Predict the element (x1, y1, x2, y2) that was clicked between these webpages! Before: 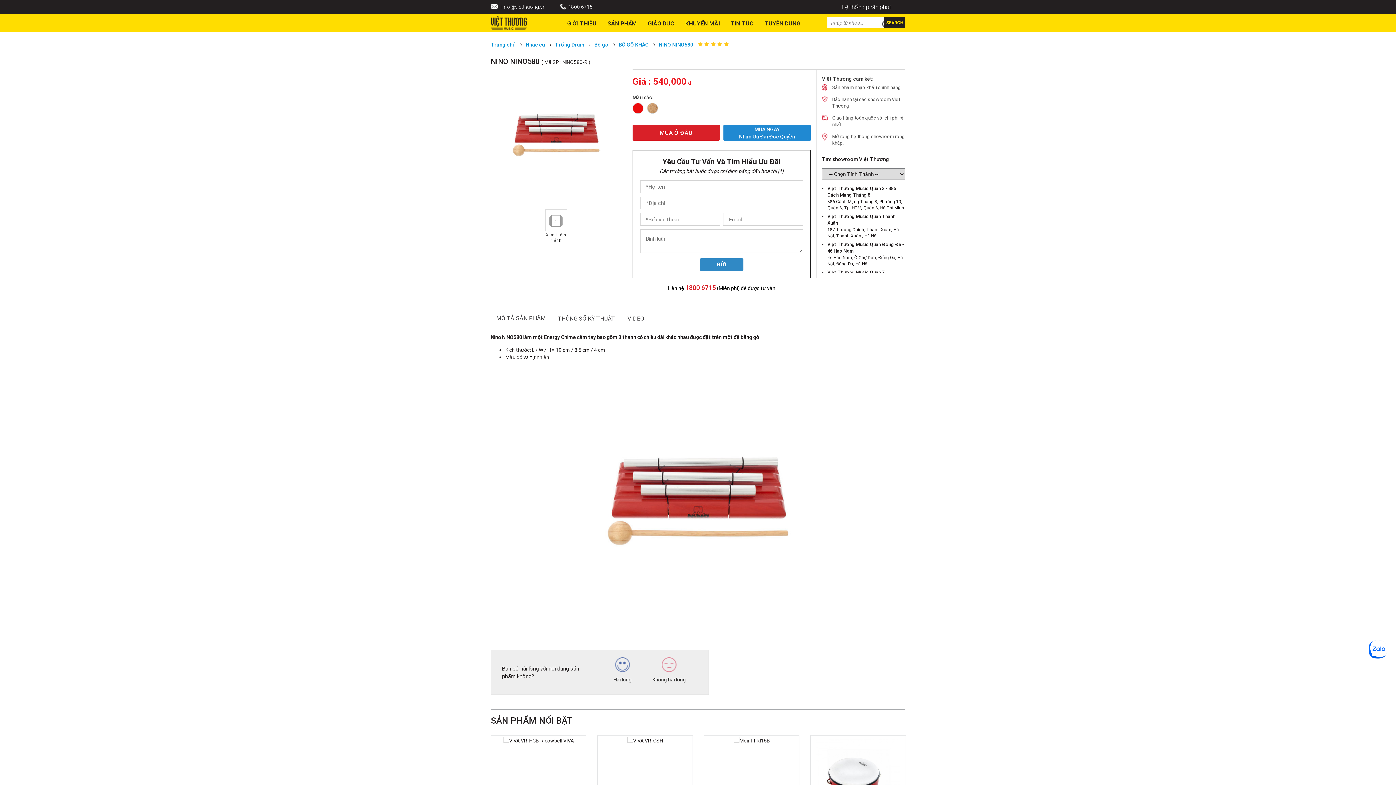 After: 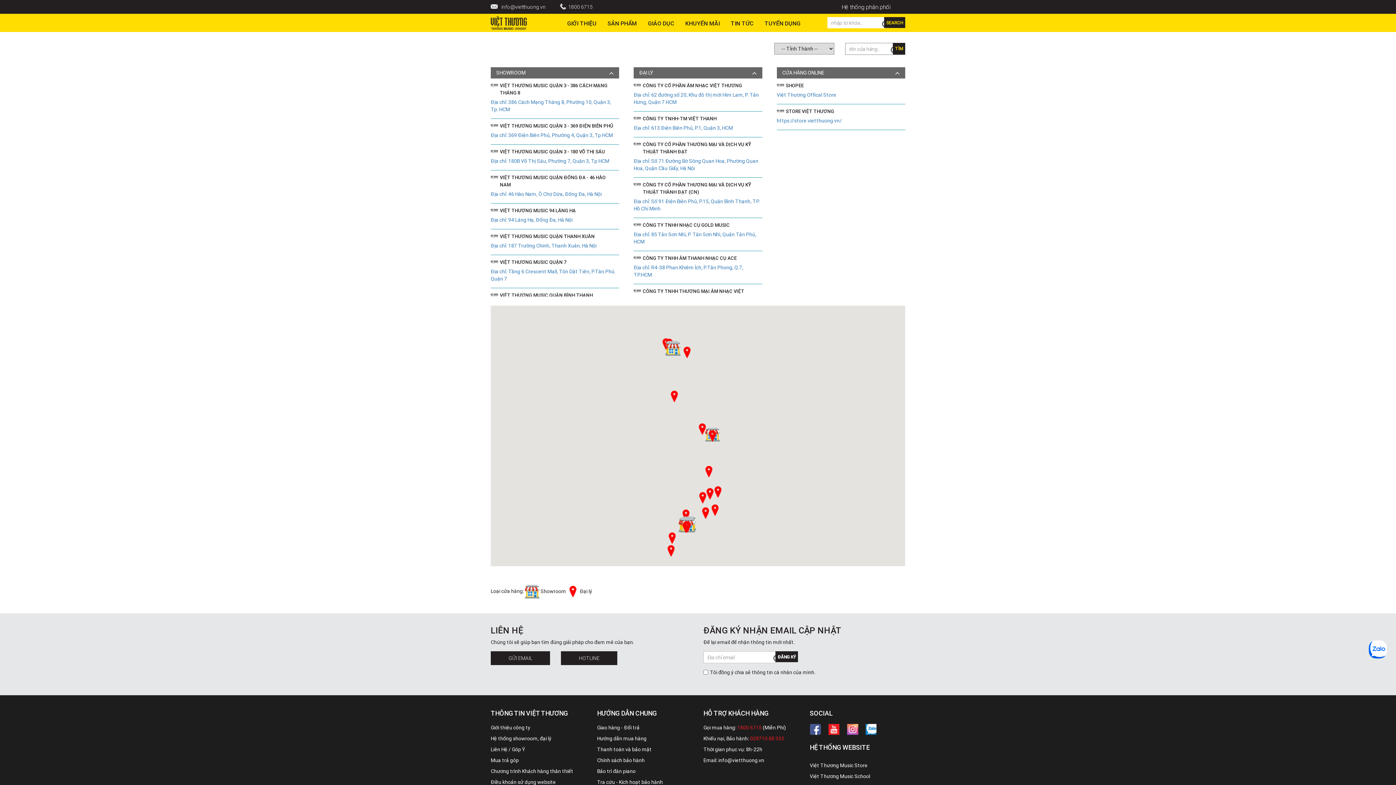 Action: label: Hệ thống phân phối bbox: (841, 3, 890, 13)